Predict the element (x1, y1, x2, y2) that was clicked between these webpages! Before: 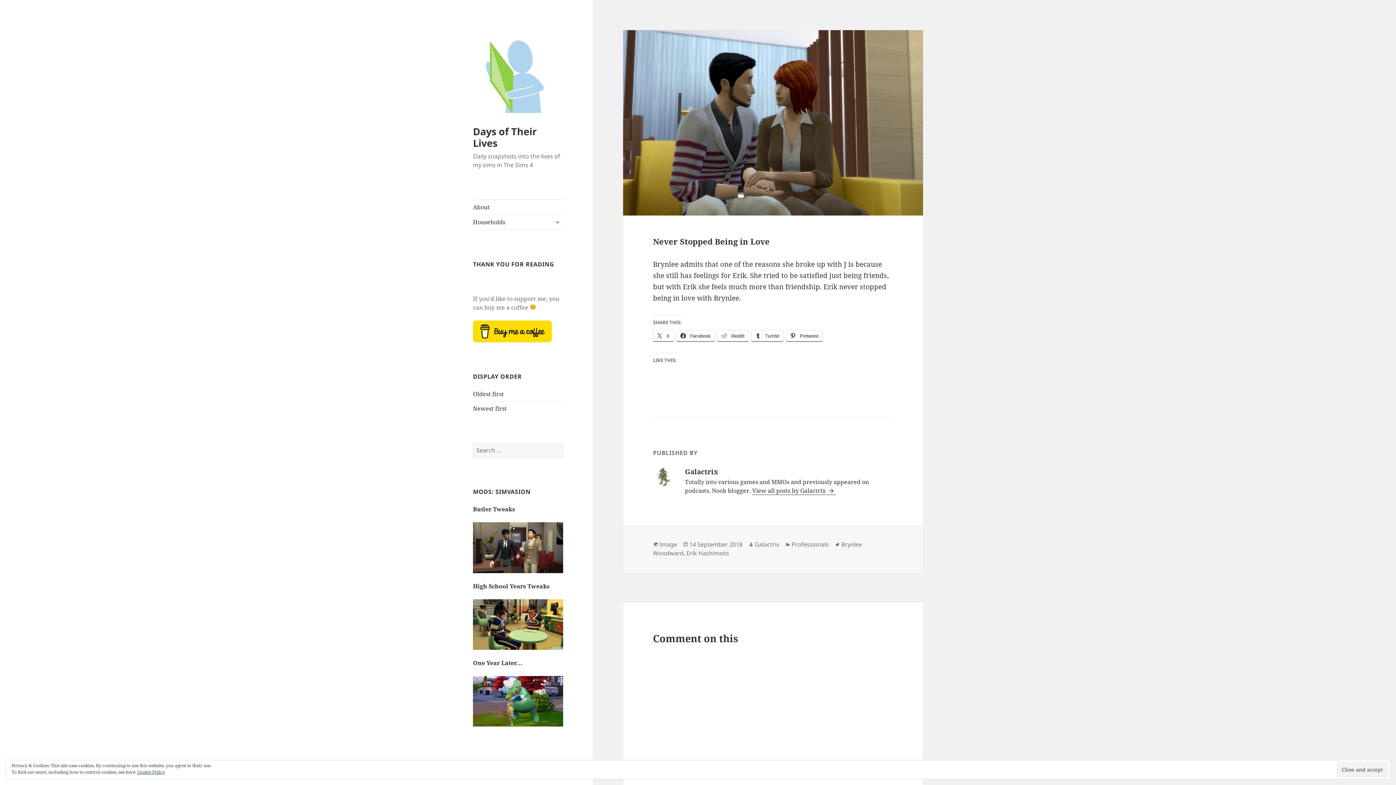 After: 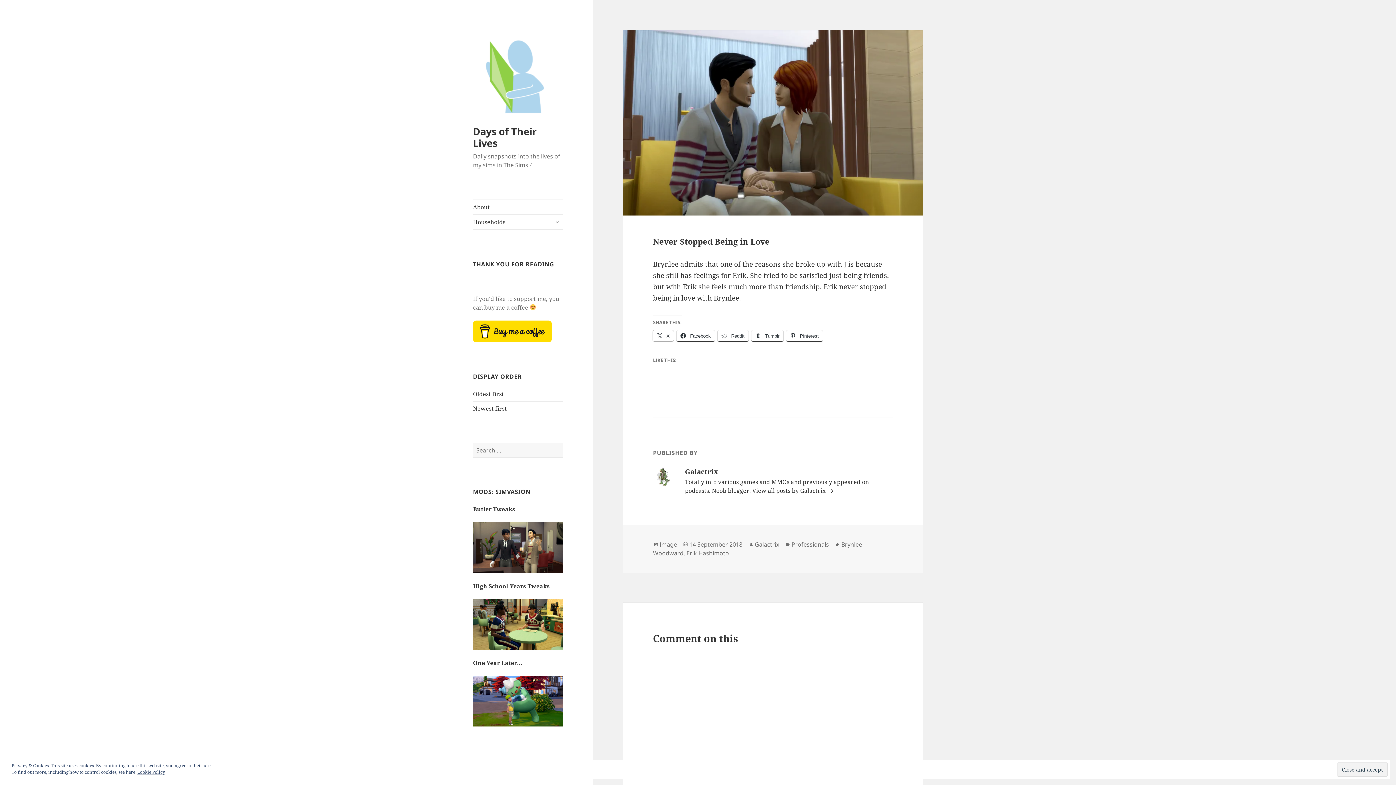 Action: bbox: (653, 330, 673, 341) label:  X